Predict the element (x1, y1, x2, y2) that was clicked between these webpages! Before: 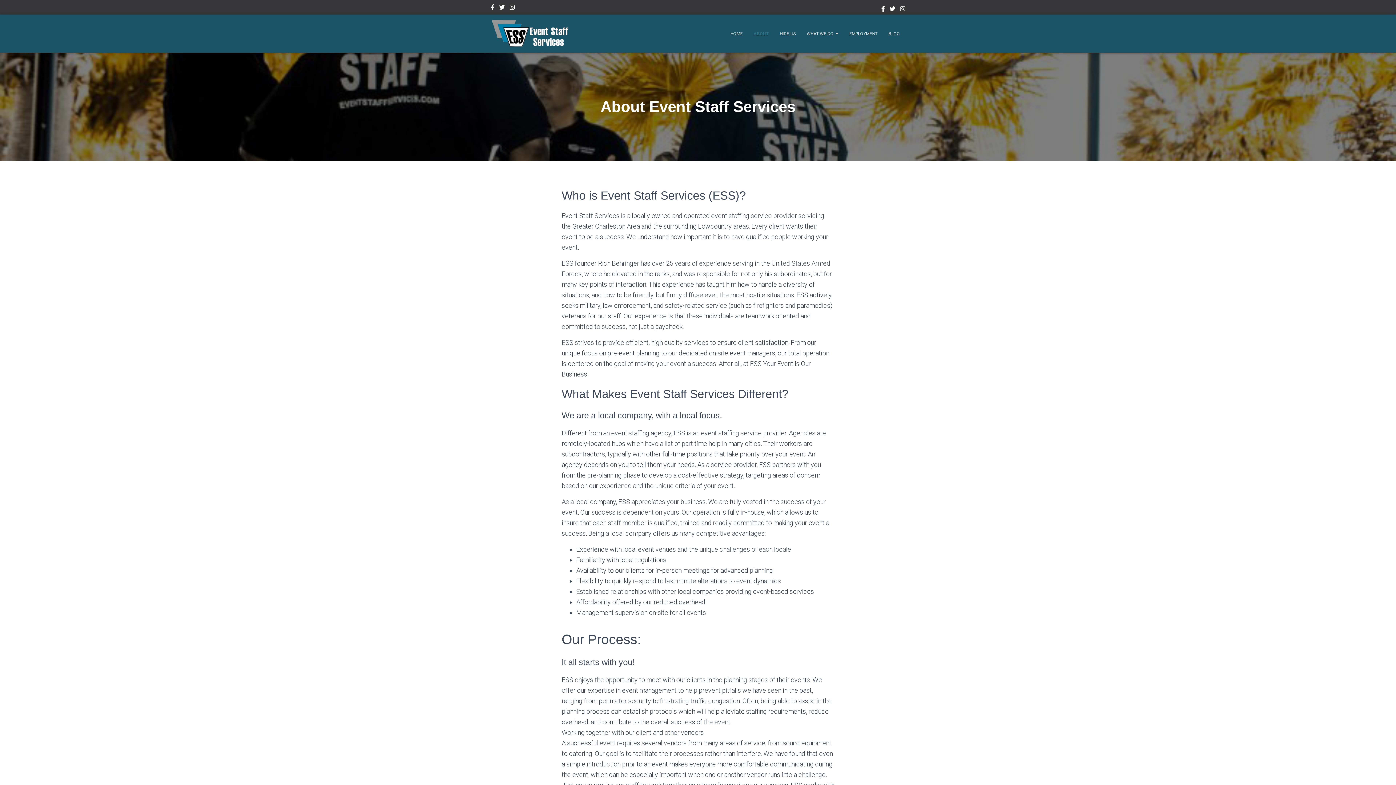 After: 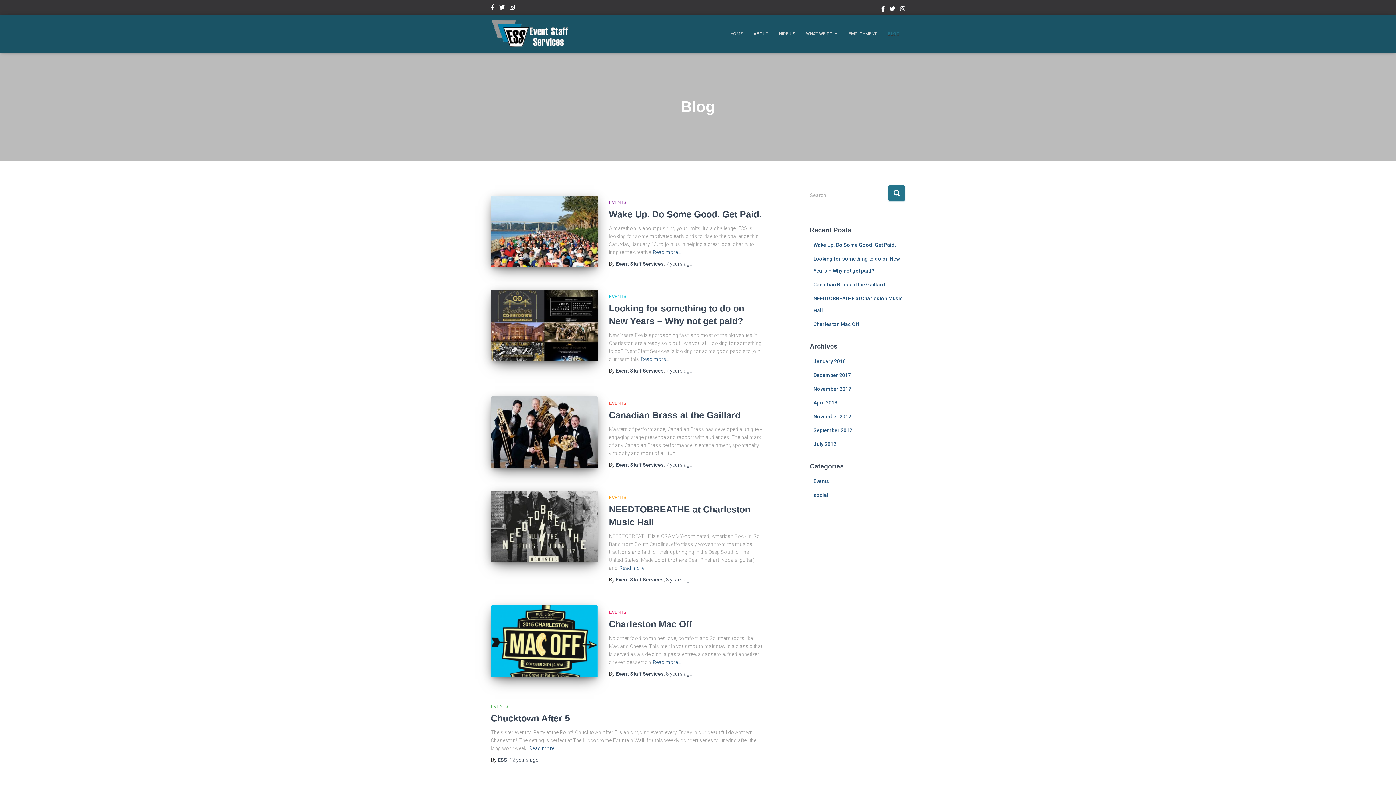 Action: bbox: (883, 24, 905, 42) label: BLOG